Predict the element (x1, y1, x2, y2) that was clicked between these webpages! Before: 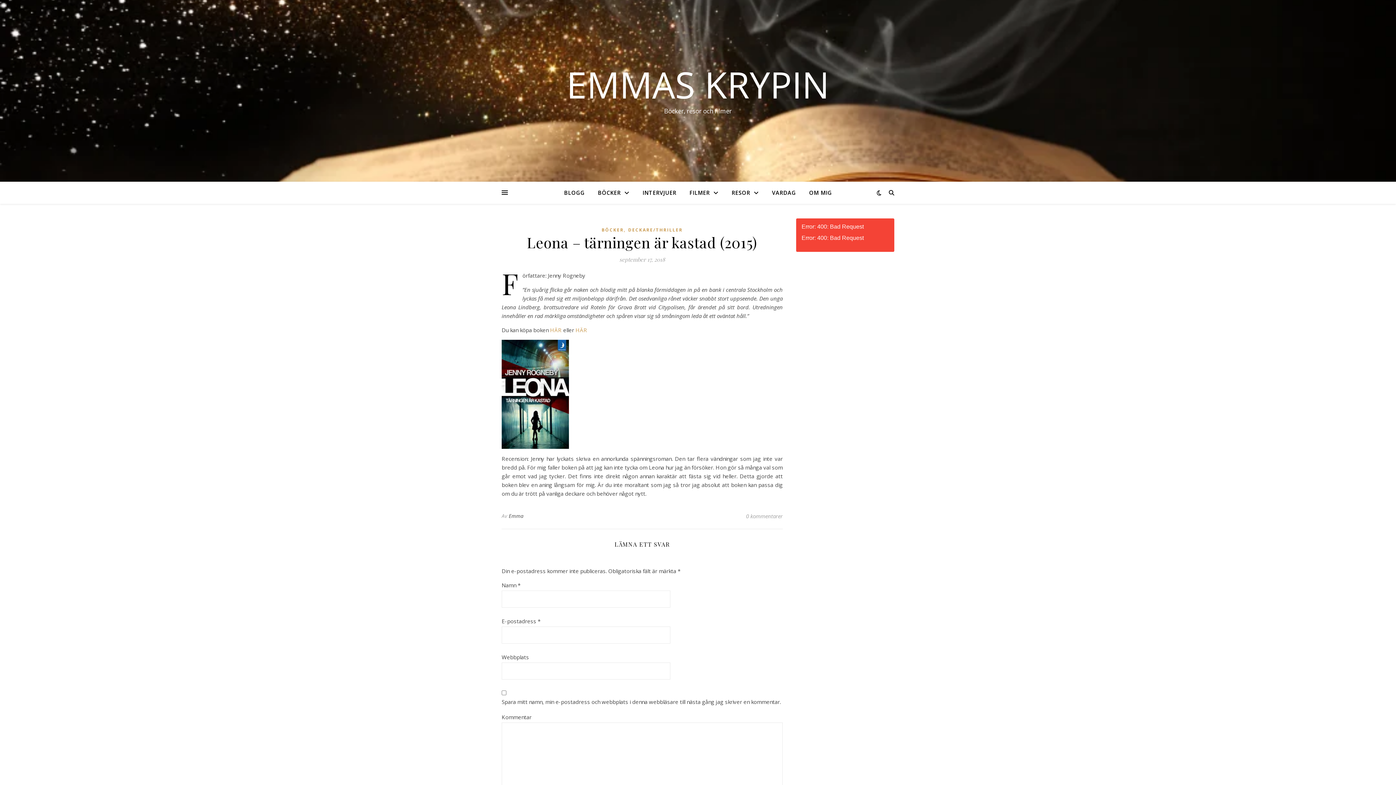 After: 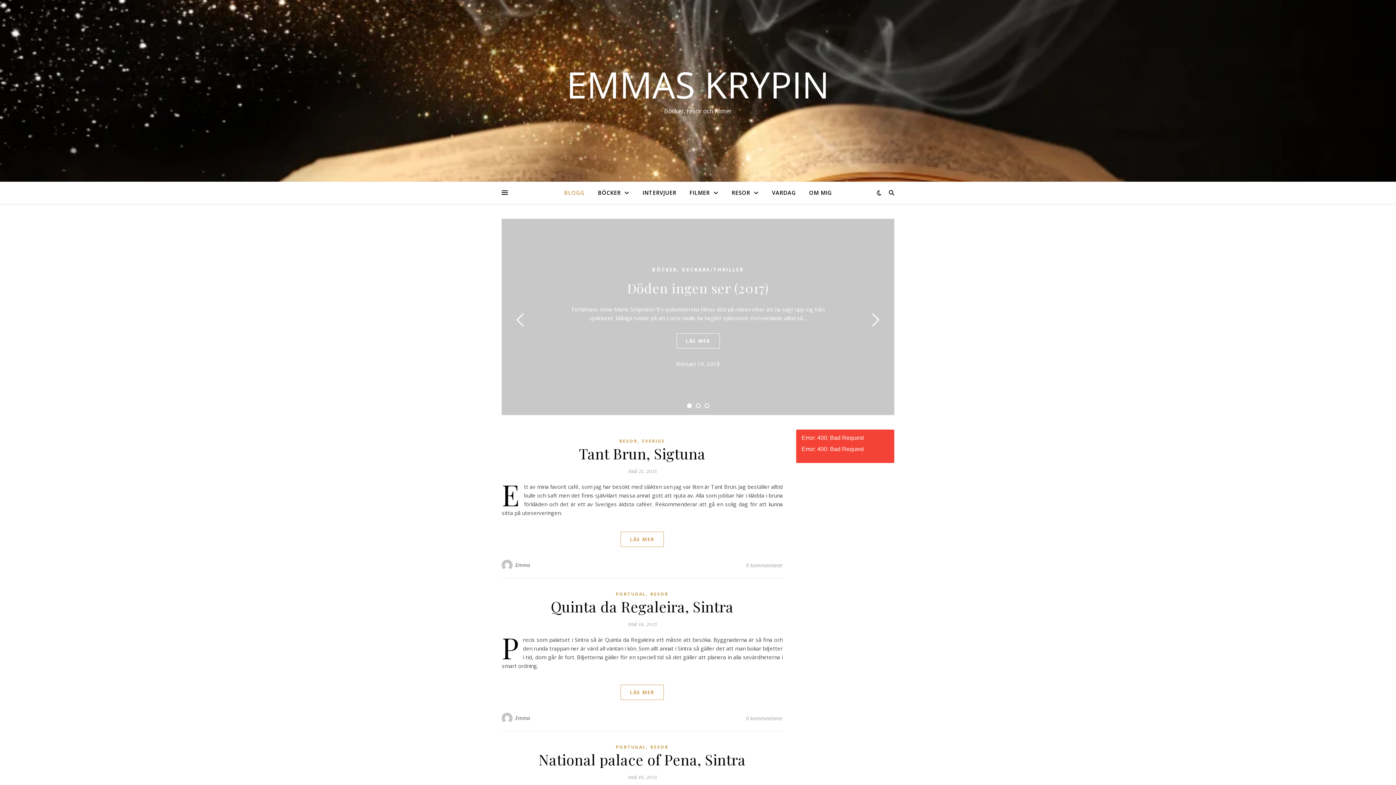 Action: bbox: (564, 181, 590, 203) label: BLOGG